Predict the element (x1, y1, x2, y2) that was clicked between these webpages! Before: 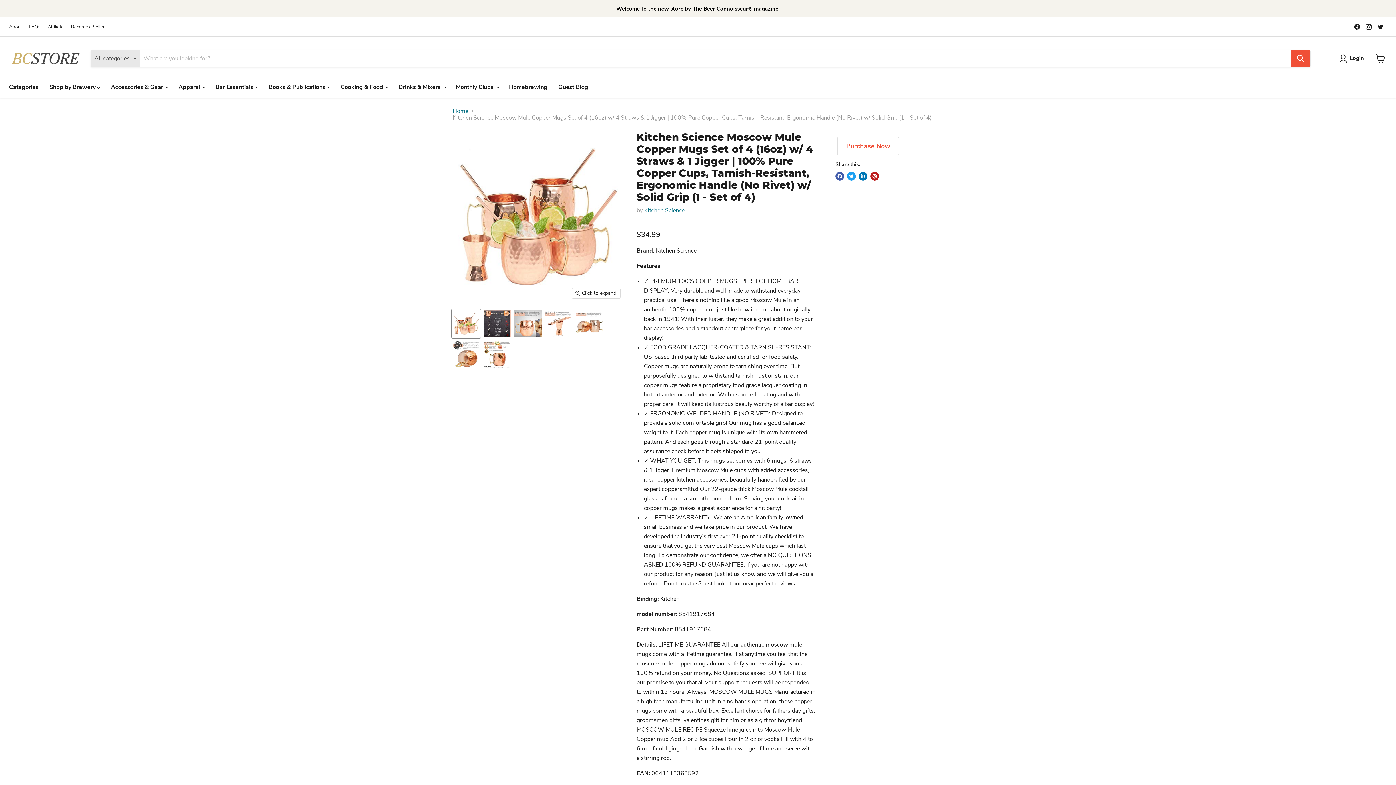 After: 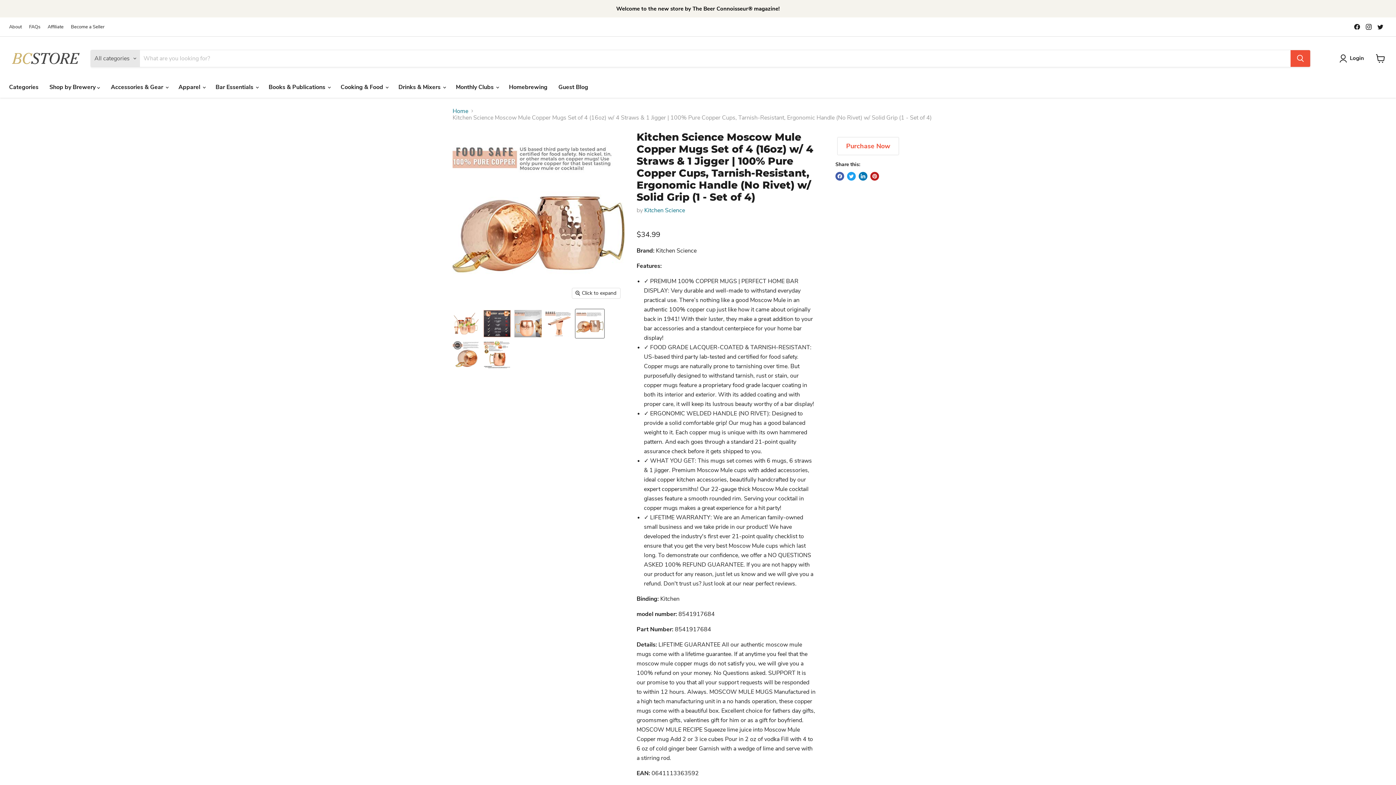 Action: label: Kitchen Science Moscow Mule Copper Mugs Set of 4 (16oz) w/ 4 Straws & 1 Jigger | 100% Pure Copper Cups, Tarnish-Resistant, Ergonomic Handle (No Rivet) w/ Solid Grip (1 - Set of 4) - The Beer Connoisseur® Store thumbnail bbox: (575, 309, 604, 338)